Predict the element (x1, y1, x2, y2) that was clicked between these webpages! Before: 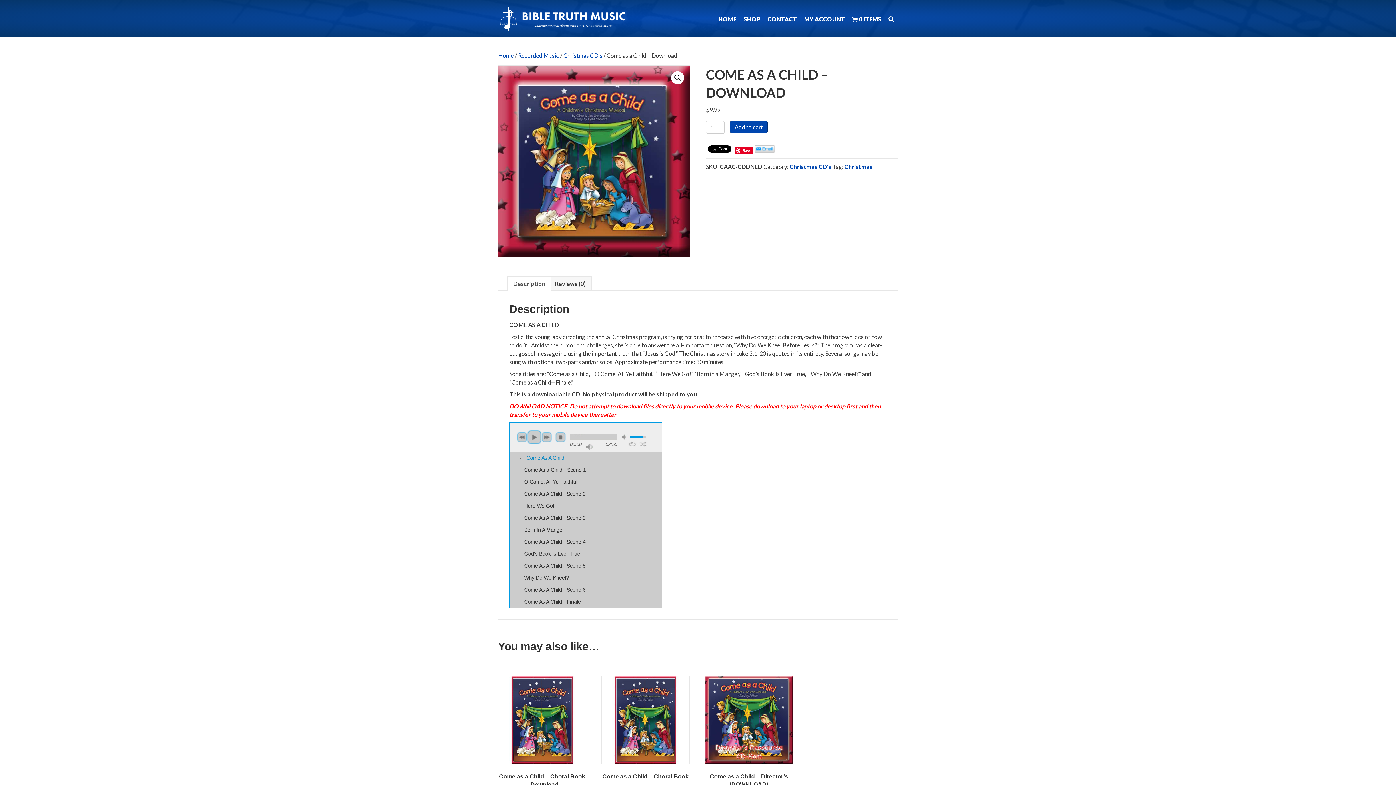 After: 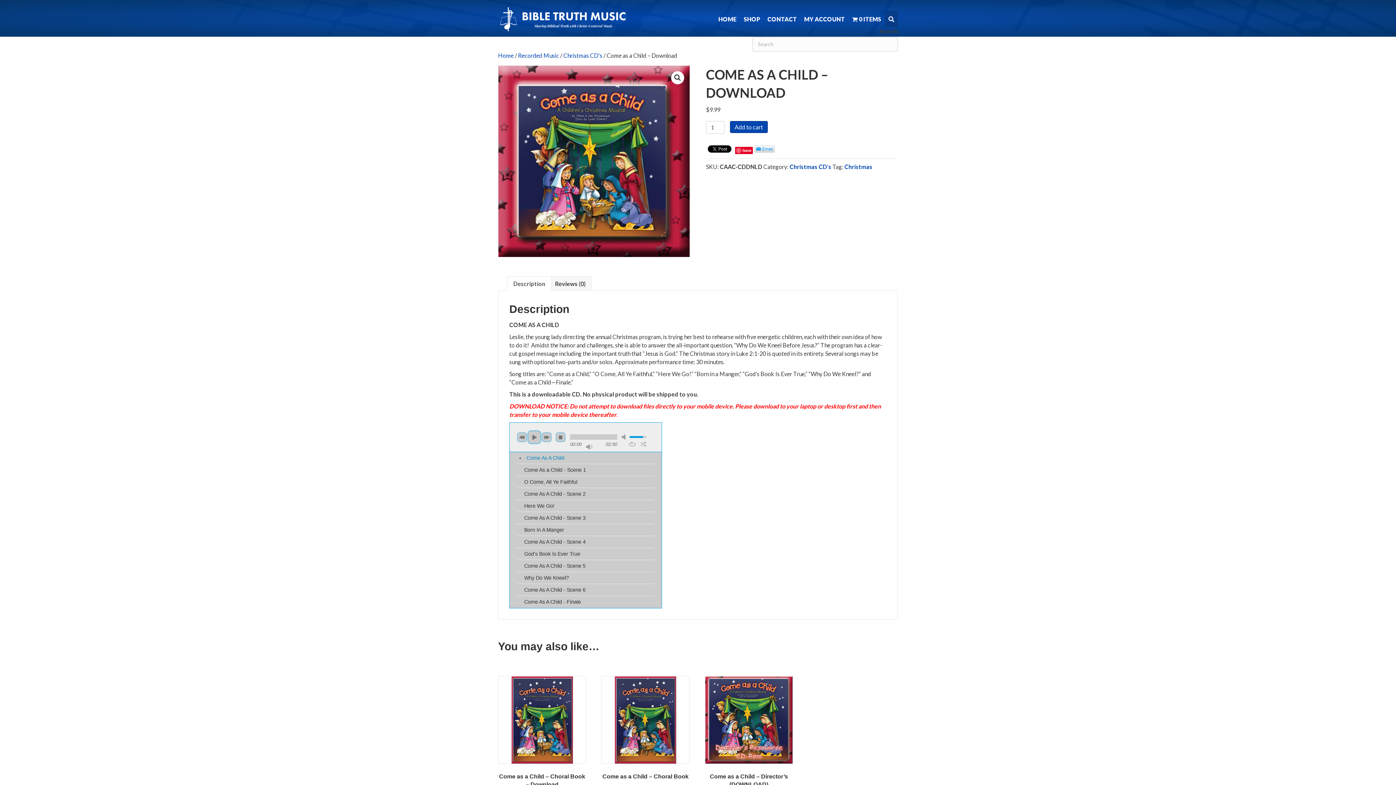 Action: bbox: (885, 11, 898, 27) label: Search